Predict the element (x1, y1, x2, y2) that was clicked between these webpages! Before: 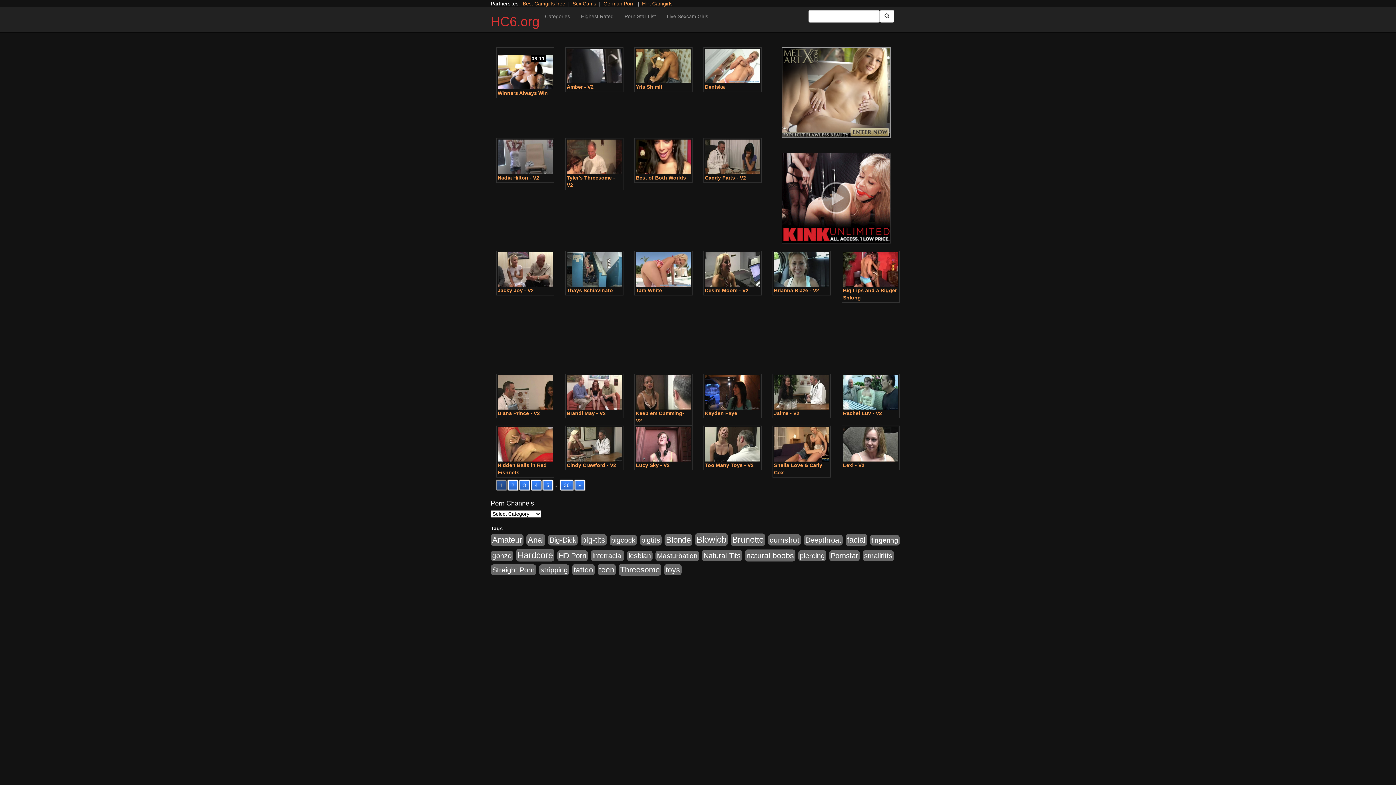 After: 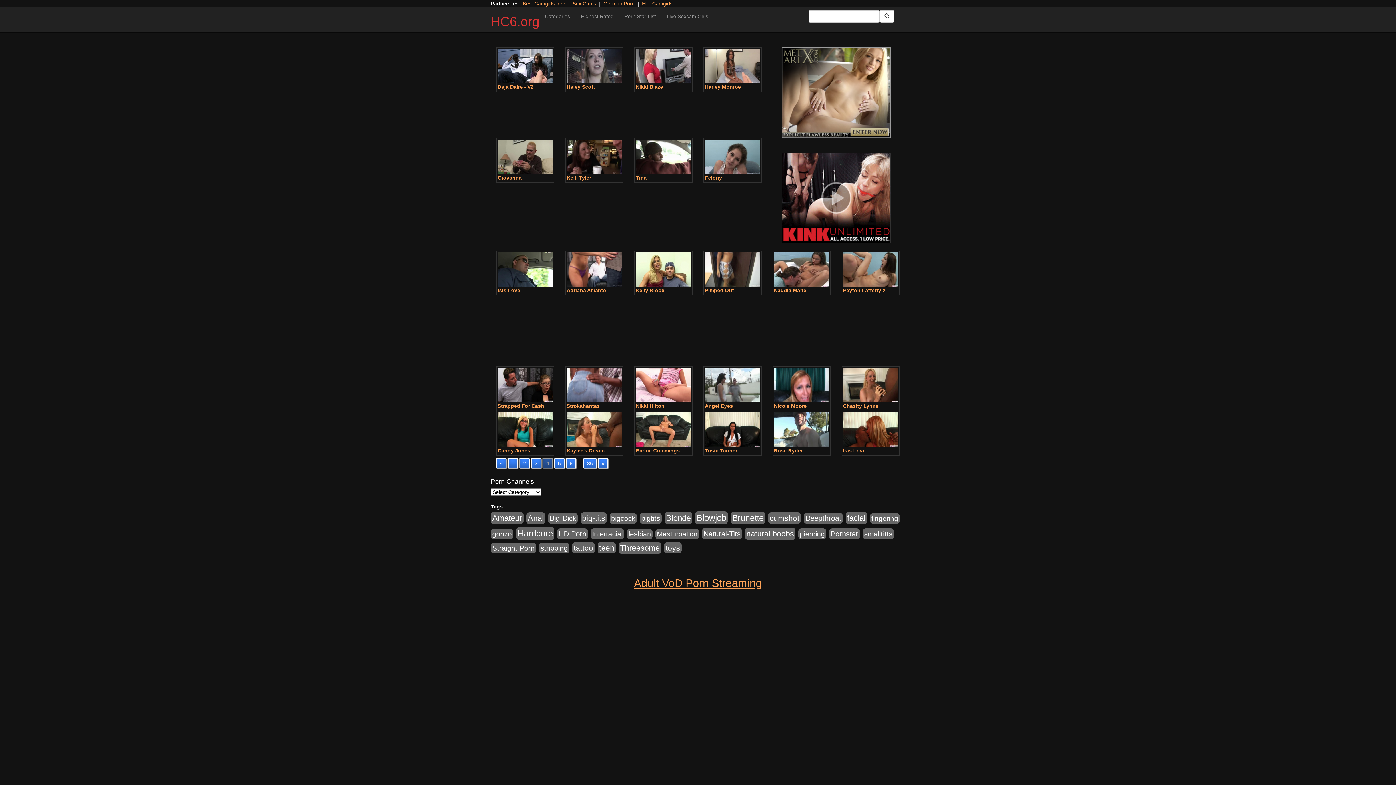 Action: label: Go to page 4 bbox: (531, 480, 541, 490)